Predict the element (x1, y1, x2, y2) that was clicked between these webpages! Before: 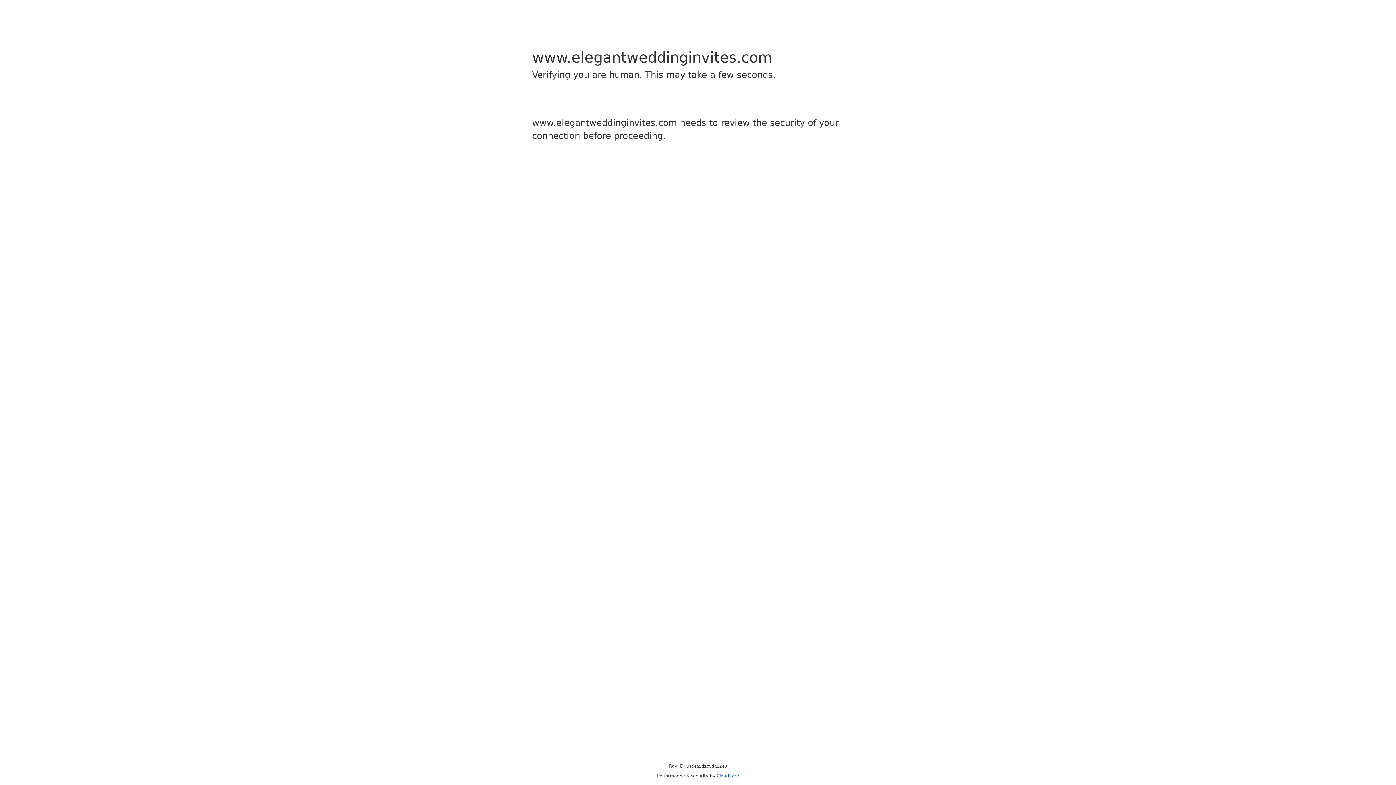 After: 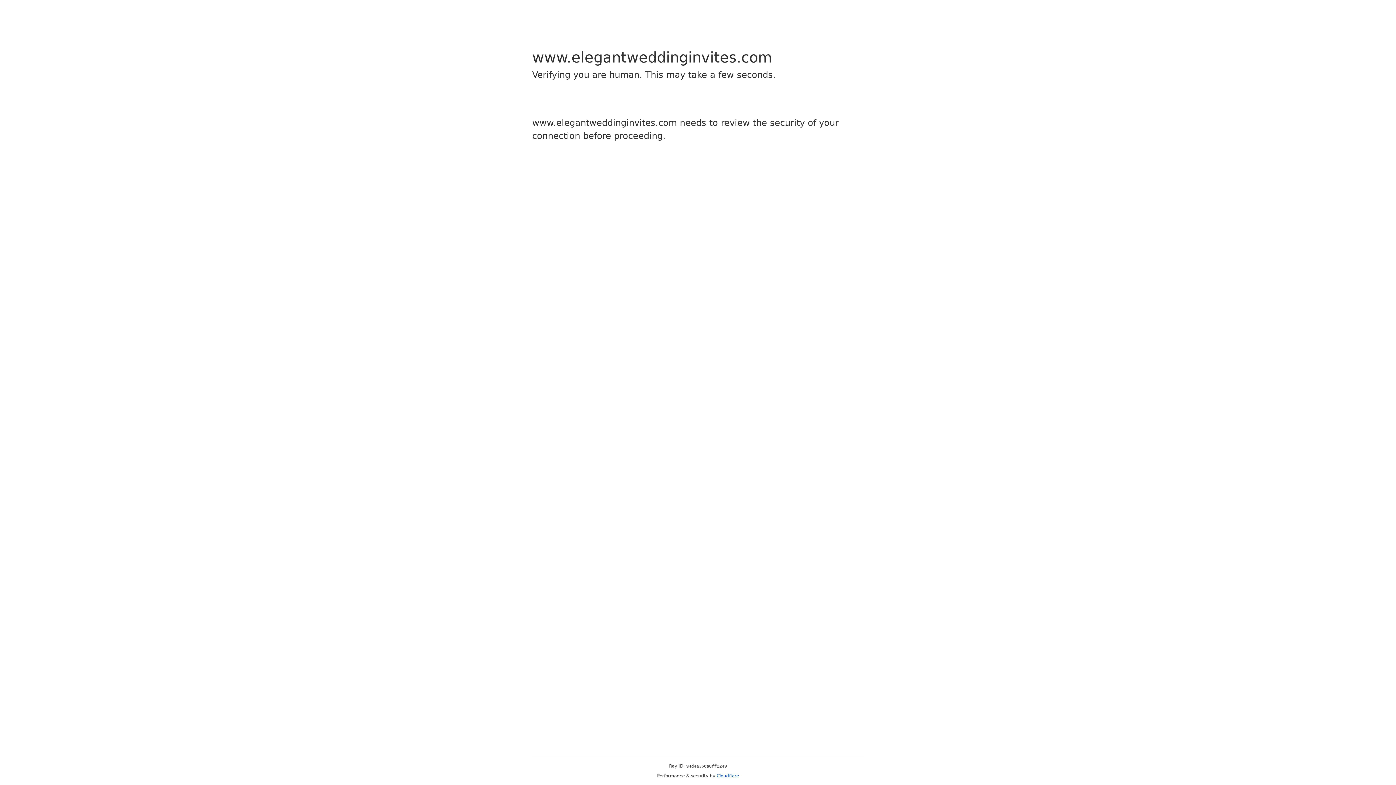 Action: bbox: (716, 773, 739, 778) label: Cloudflare